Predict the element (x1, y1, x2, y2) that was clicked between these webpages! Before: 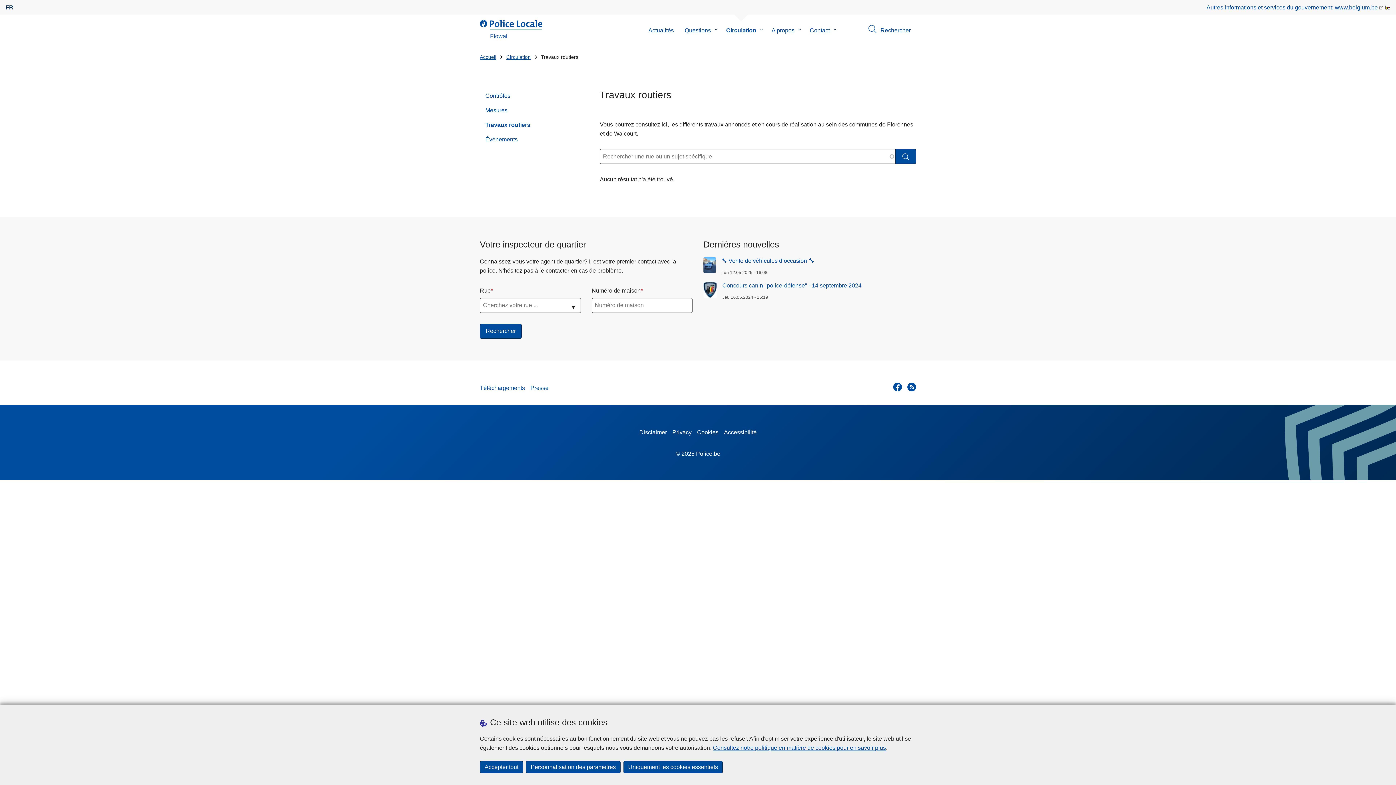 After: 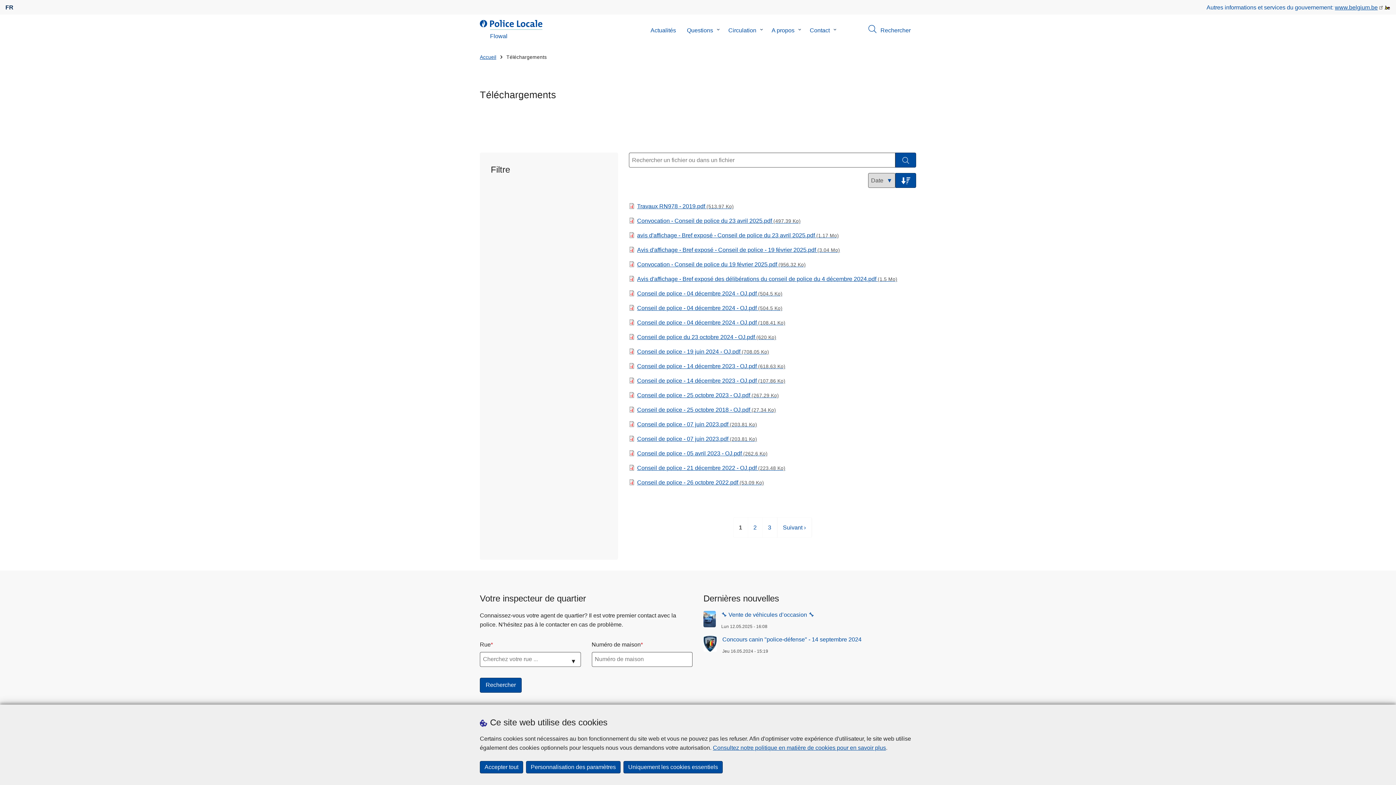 Action: label: Téléchargements bbox: (480, 382, 525, 394)